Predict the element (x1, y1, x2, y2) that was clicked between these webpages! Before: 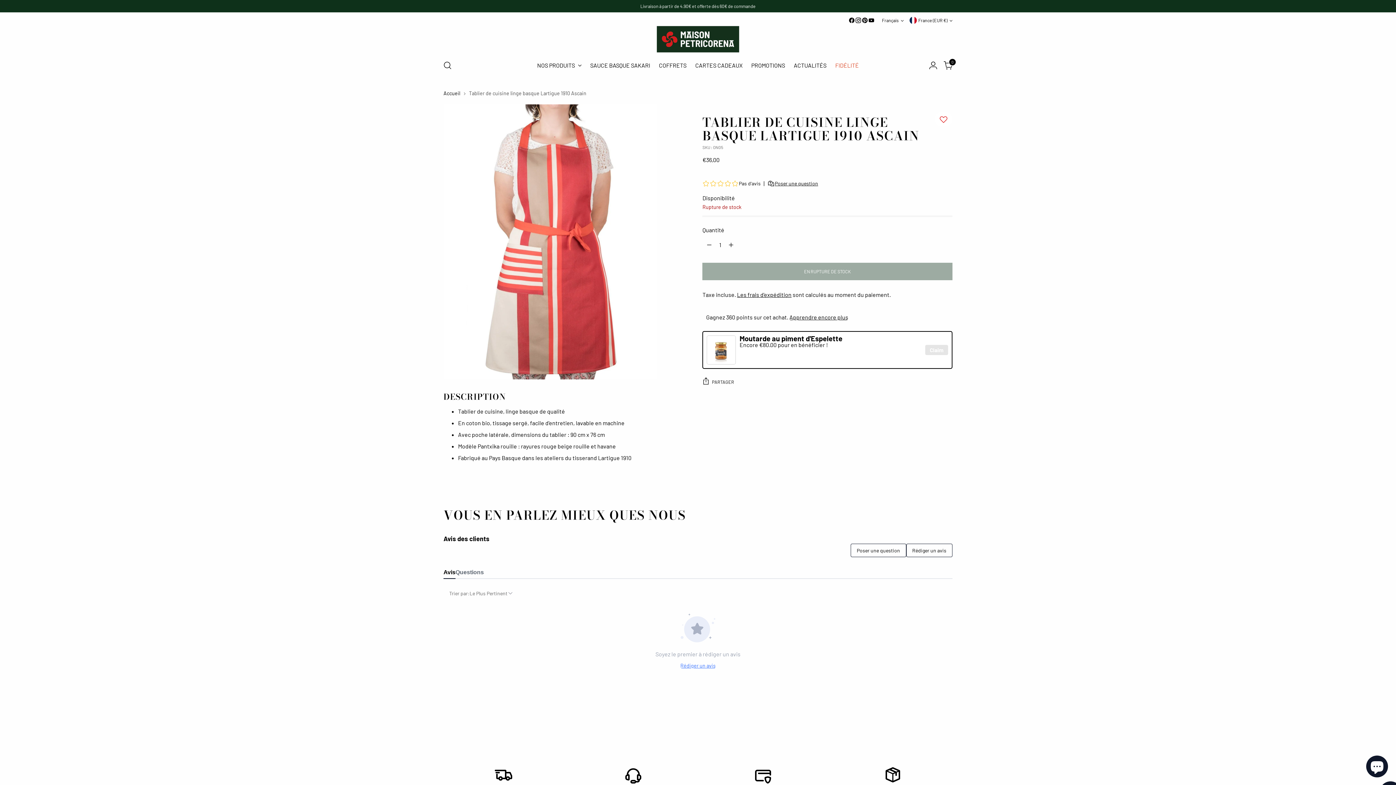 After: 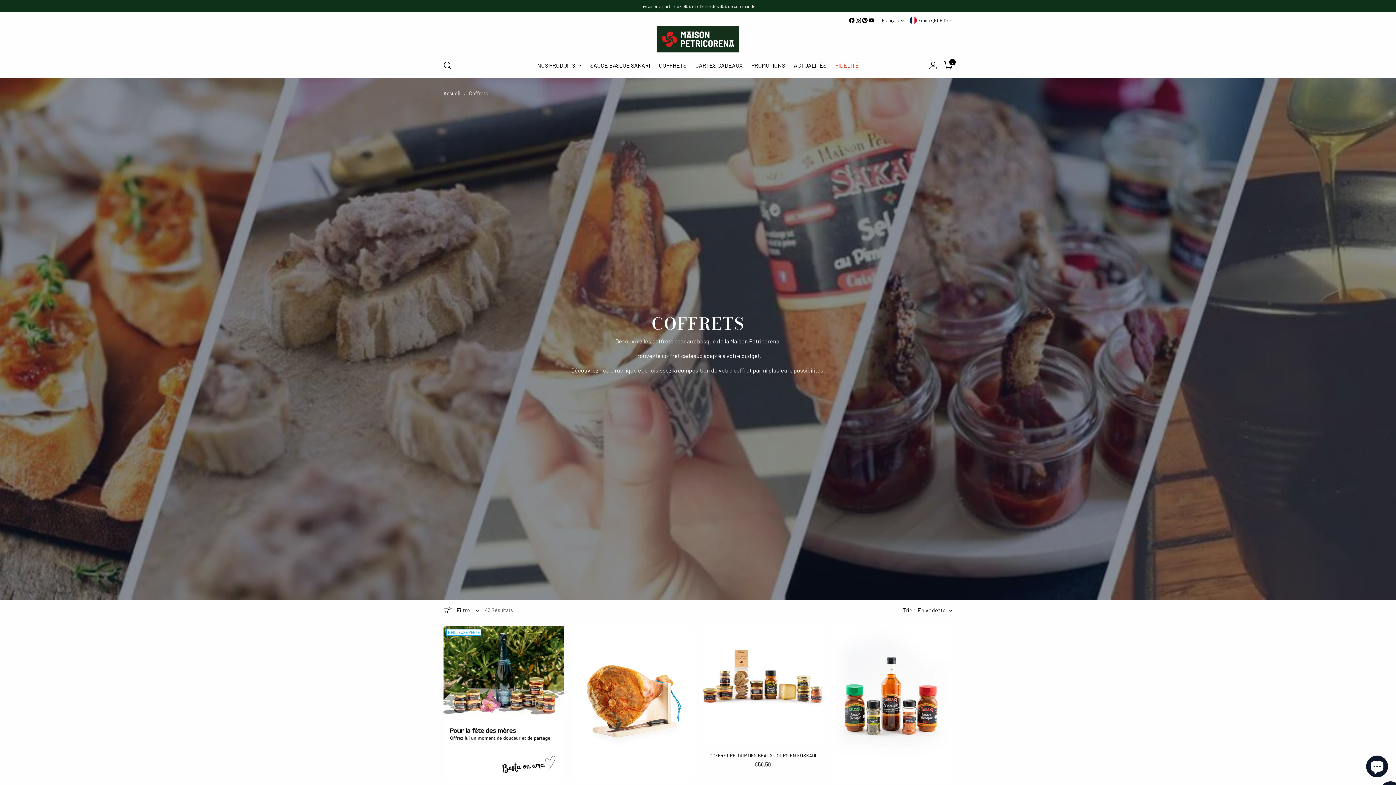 Action: label: COFFRETS bbox: (659, 57, 686, 73)